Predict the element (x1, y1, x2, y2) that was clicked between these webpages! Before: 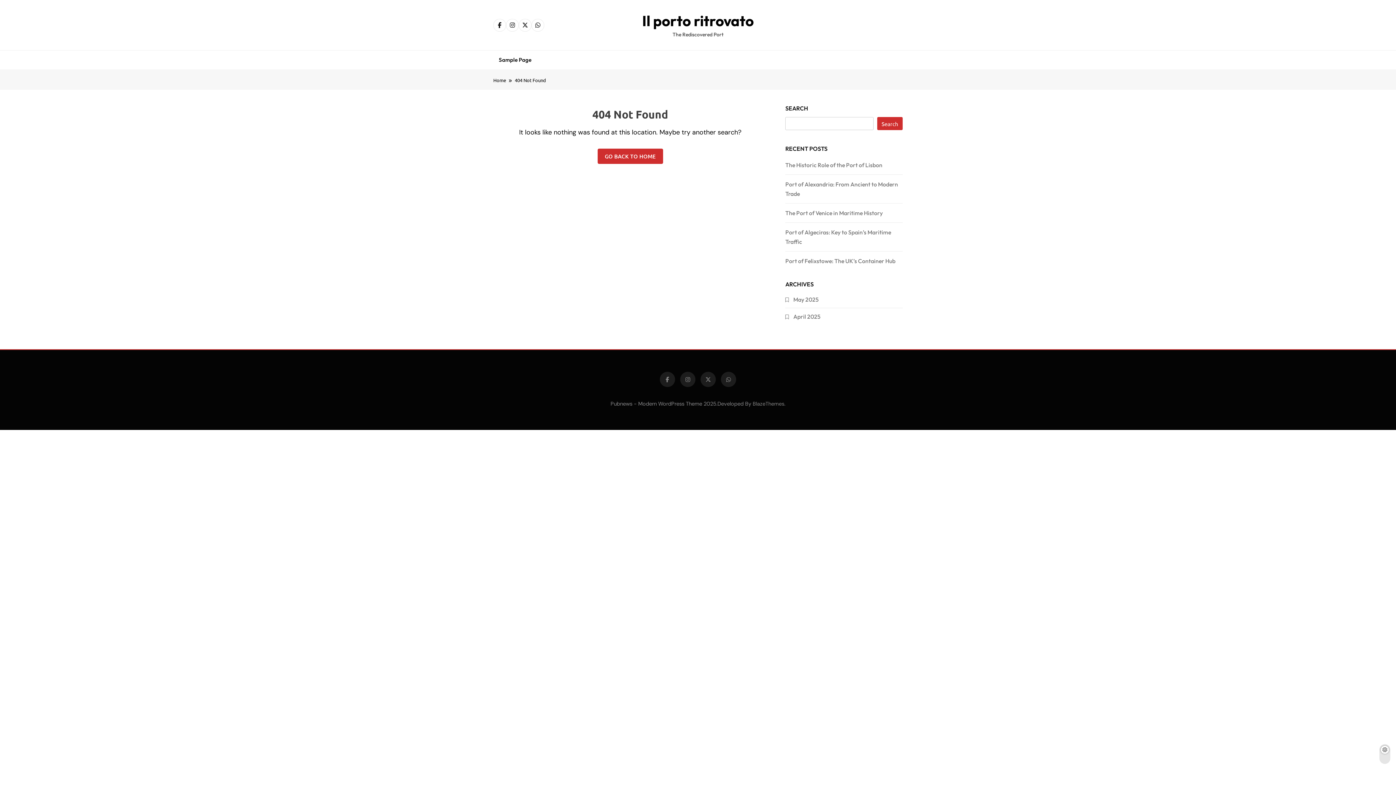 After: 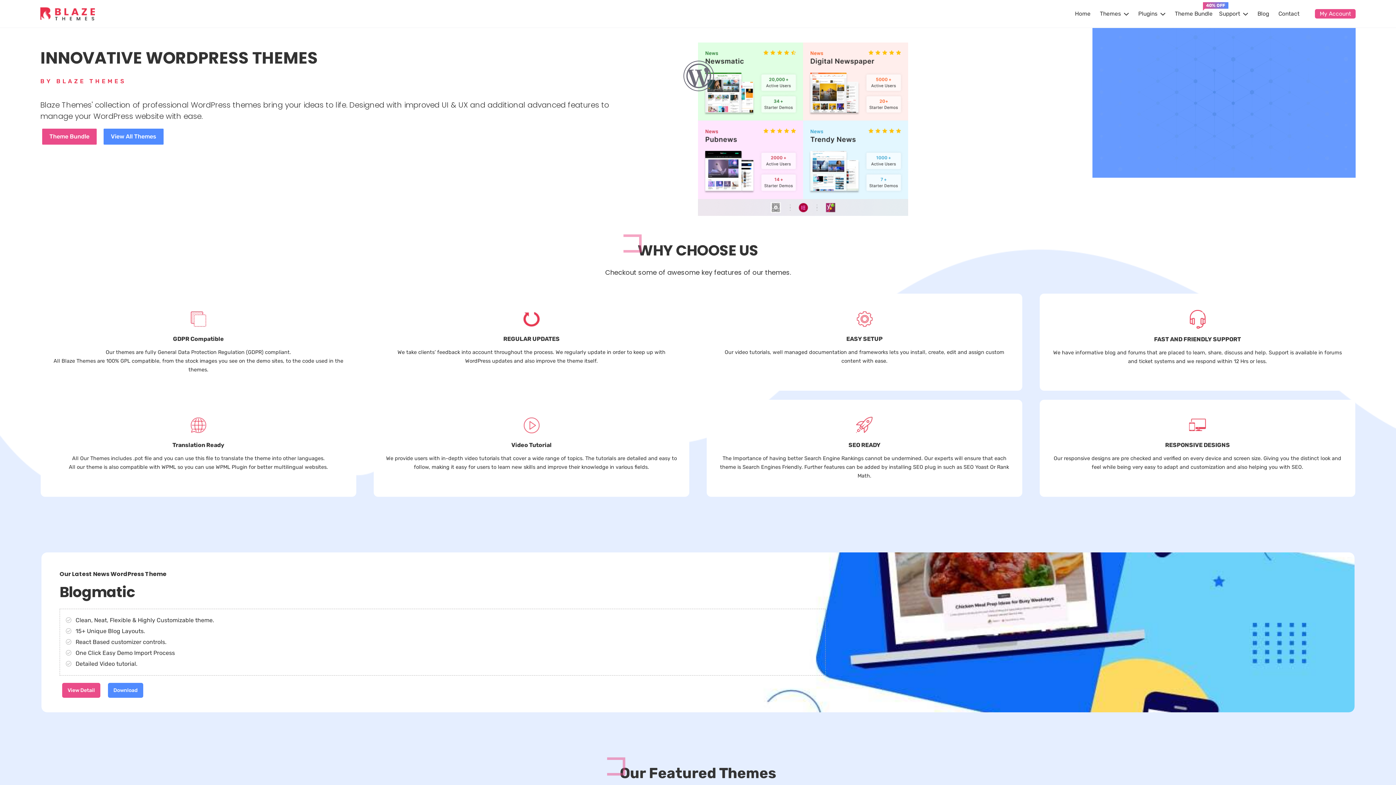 Action: bbox: (752, 400, 784, 407) label: BlazeThemes